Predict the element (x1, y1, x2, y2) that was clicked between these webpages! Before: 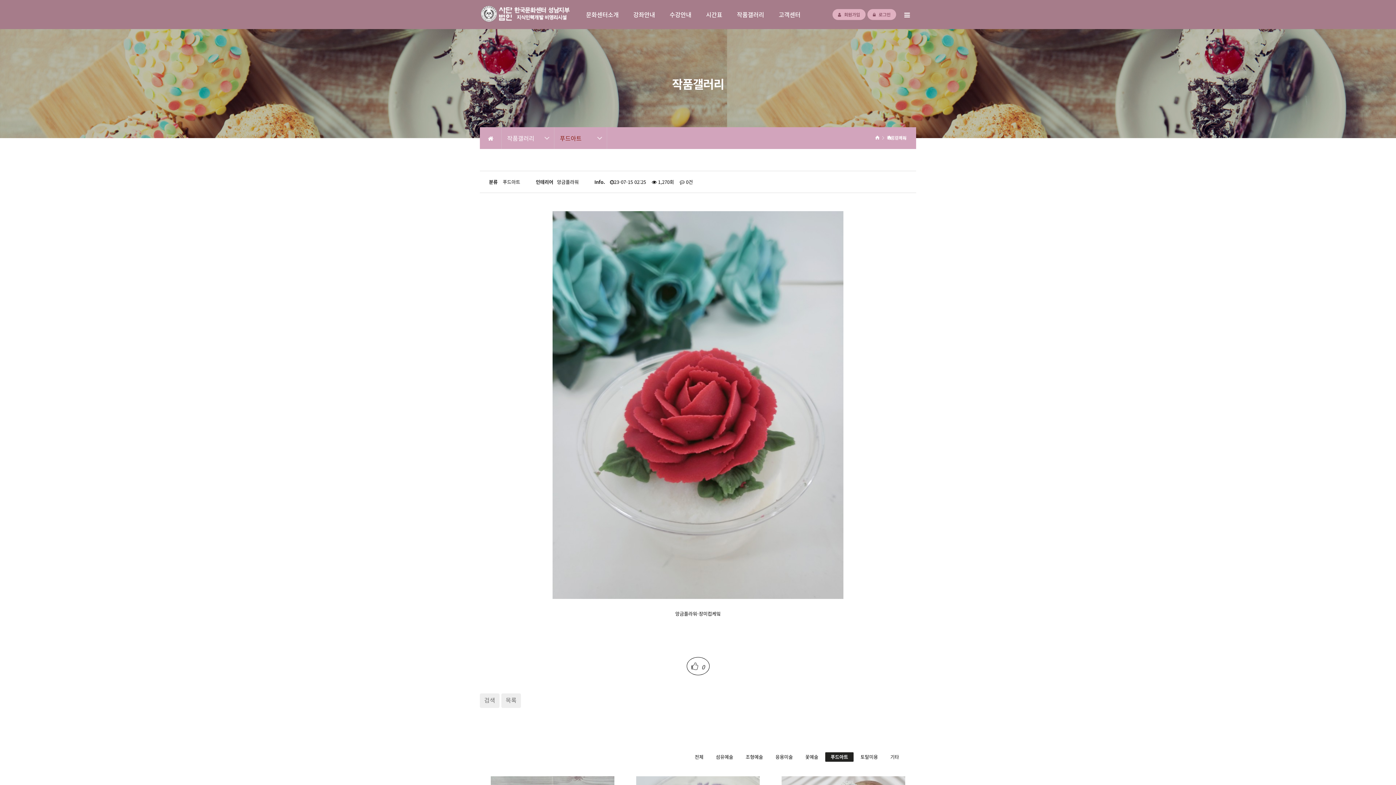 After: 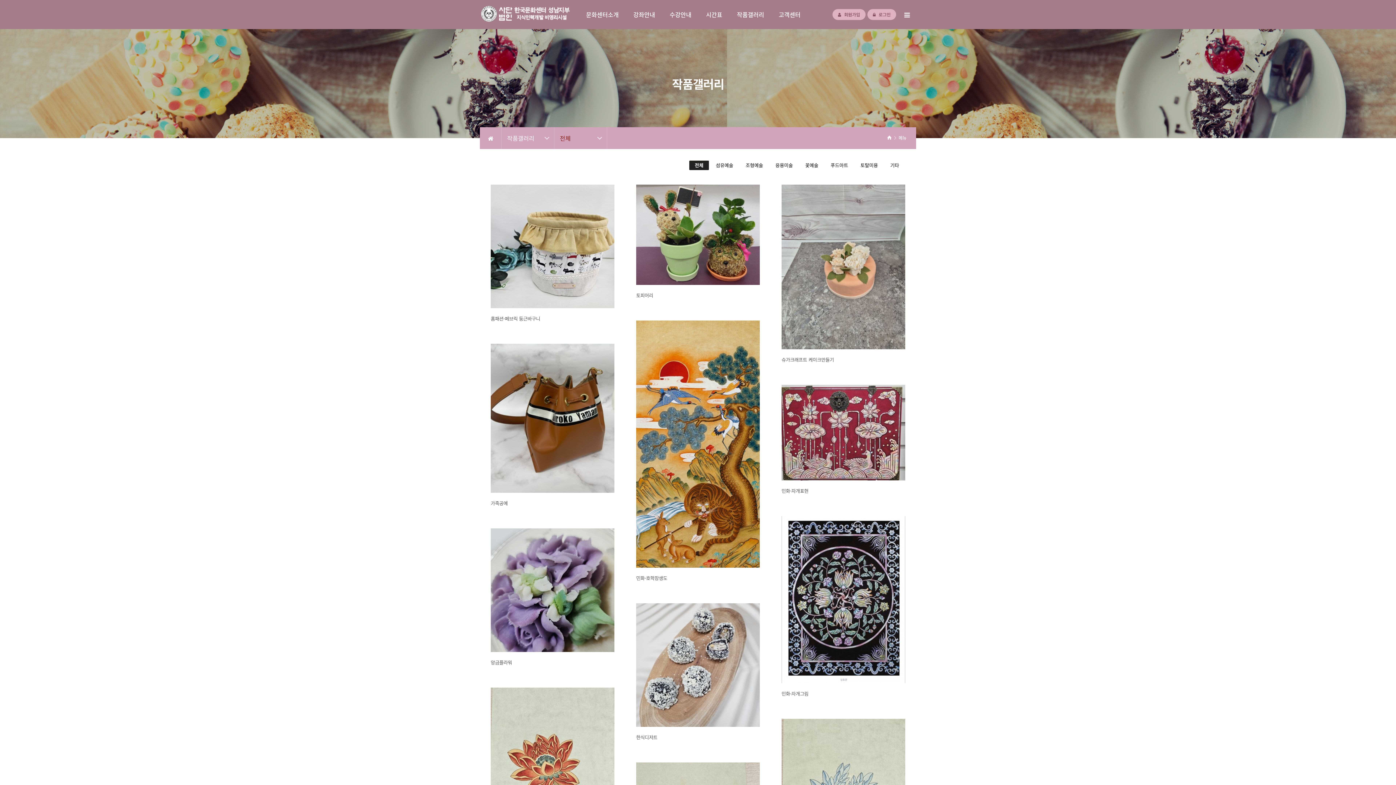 Action: bbox: (501, 693, 521, 708) label: 목록